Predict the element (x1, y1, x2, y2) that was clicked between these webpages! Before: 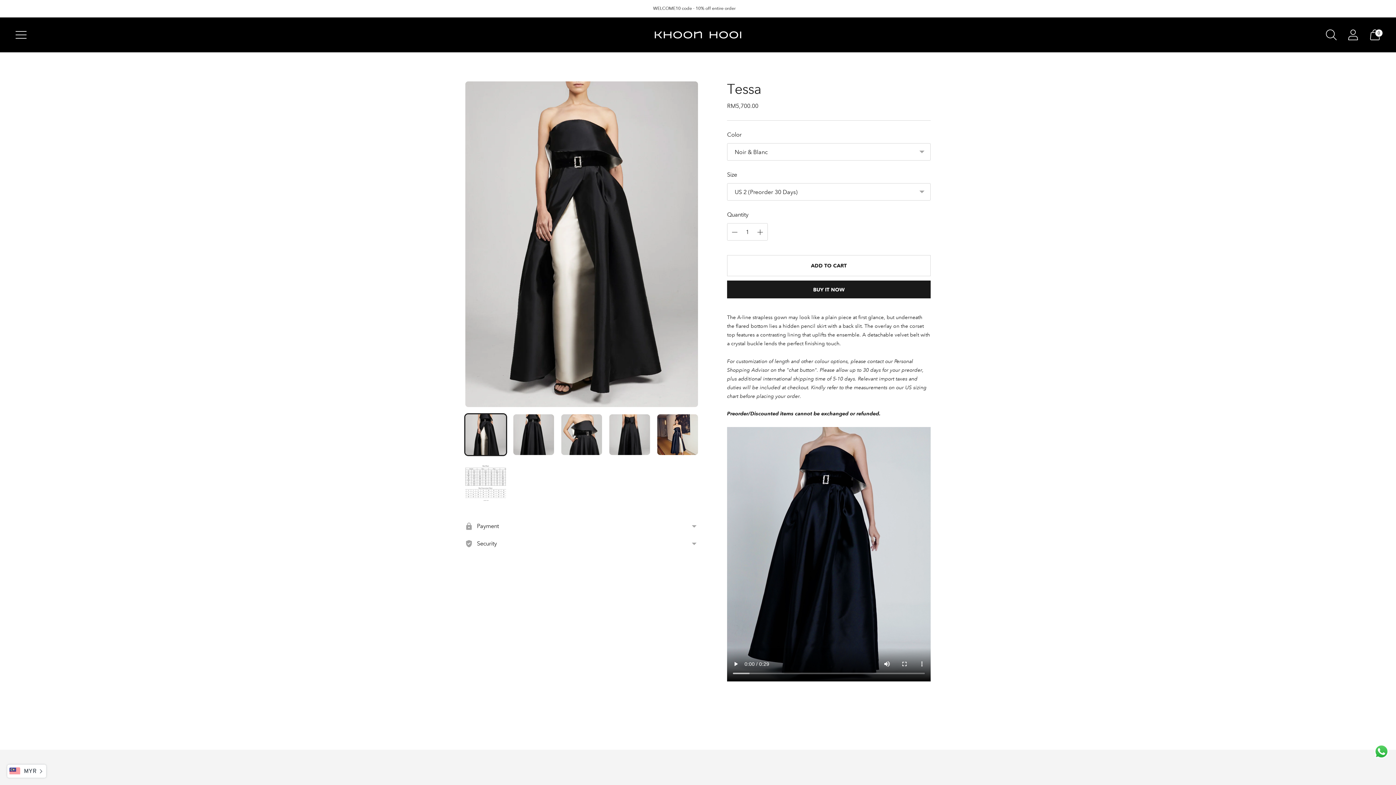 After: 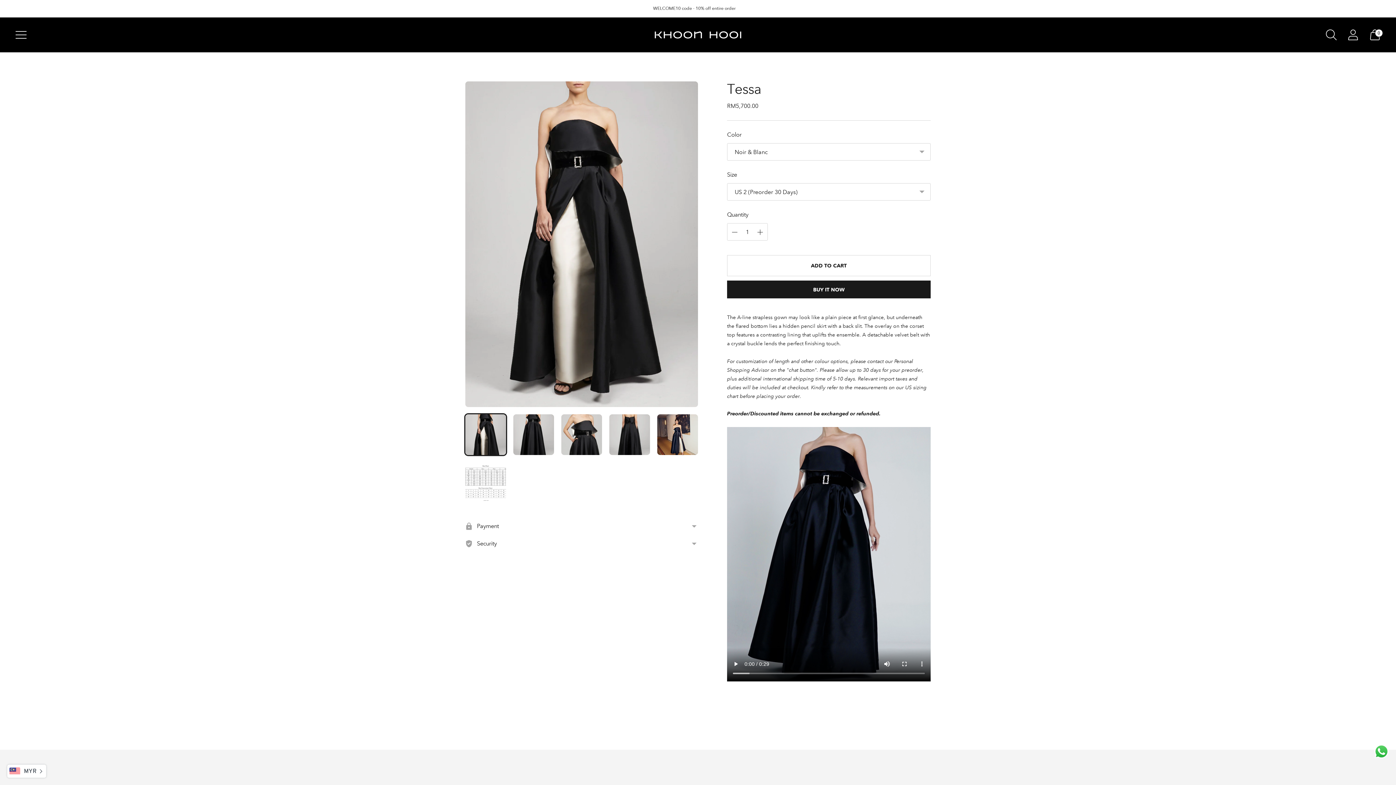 Action: label: Change image to image 1 bbox: (465, 414, 506, 455)